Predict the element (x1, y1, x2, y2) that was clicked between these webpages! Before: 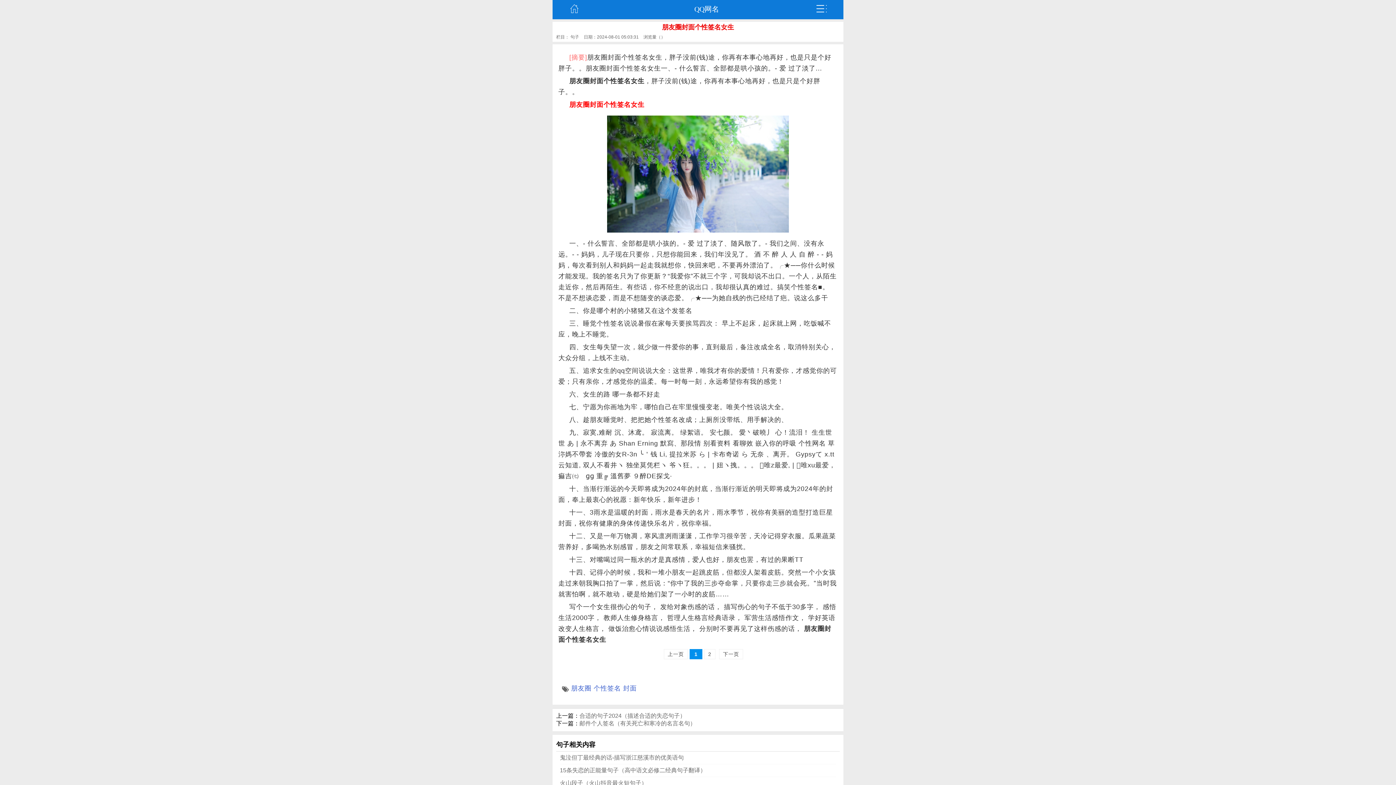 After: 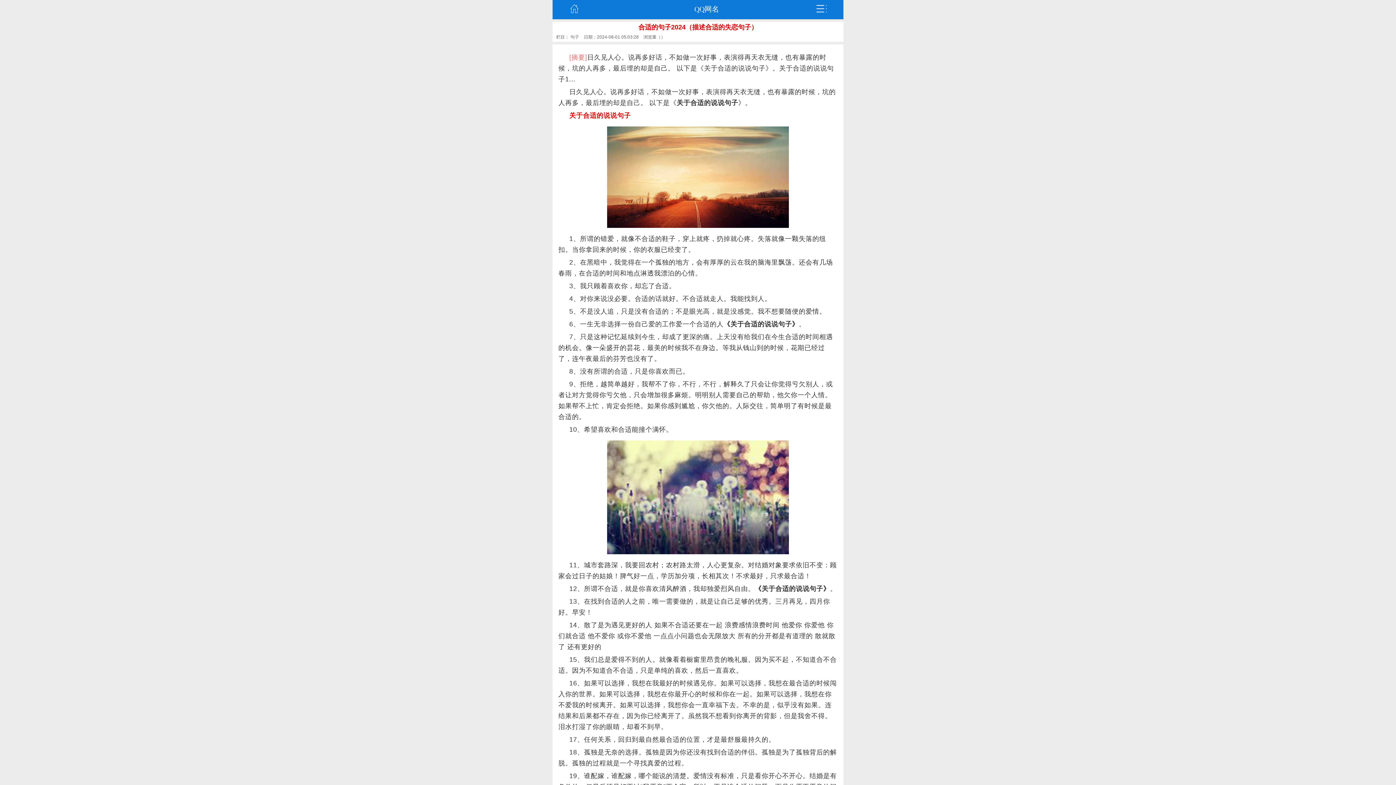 Action: bbox: (579, 713, 685, 719) label: 合适的句子2024（描述合适的失恋句子）